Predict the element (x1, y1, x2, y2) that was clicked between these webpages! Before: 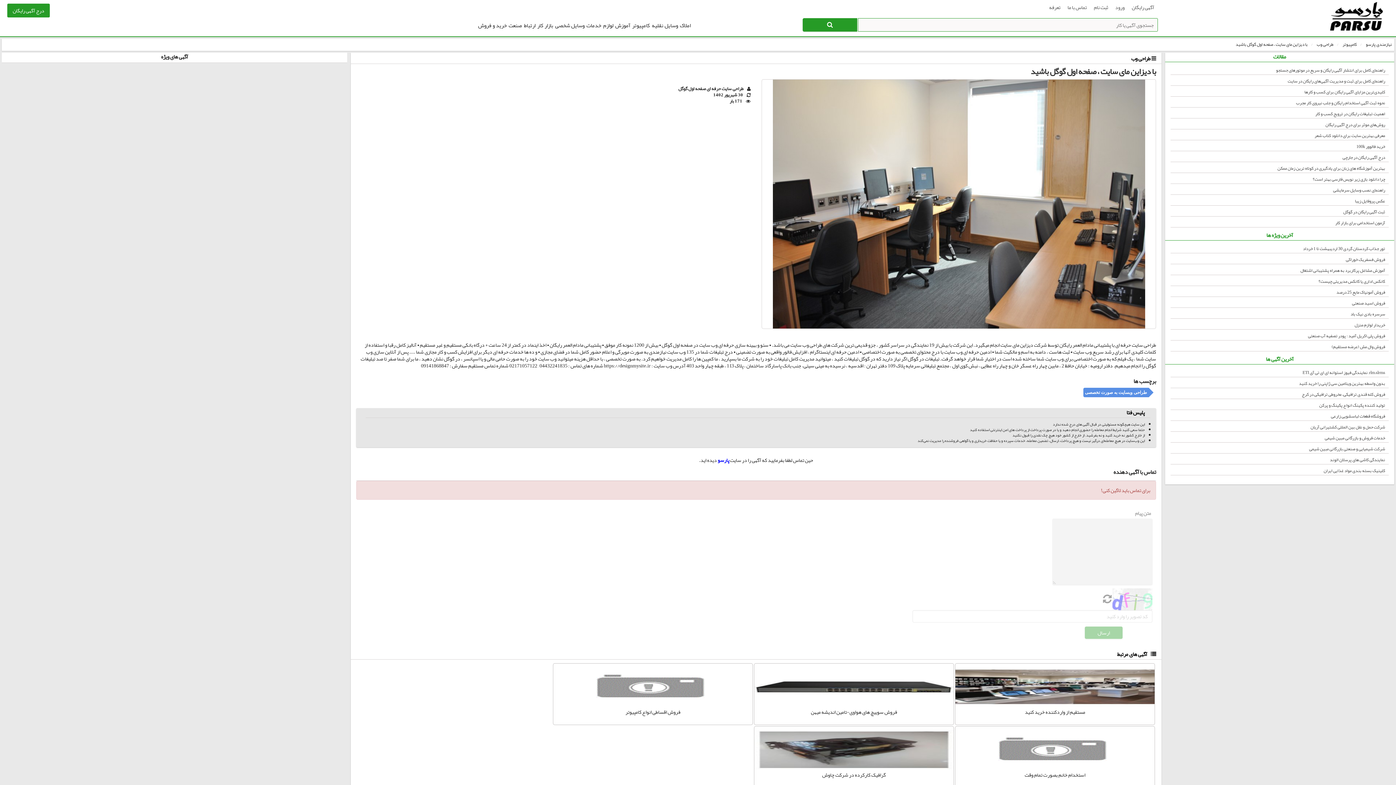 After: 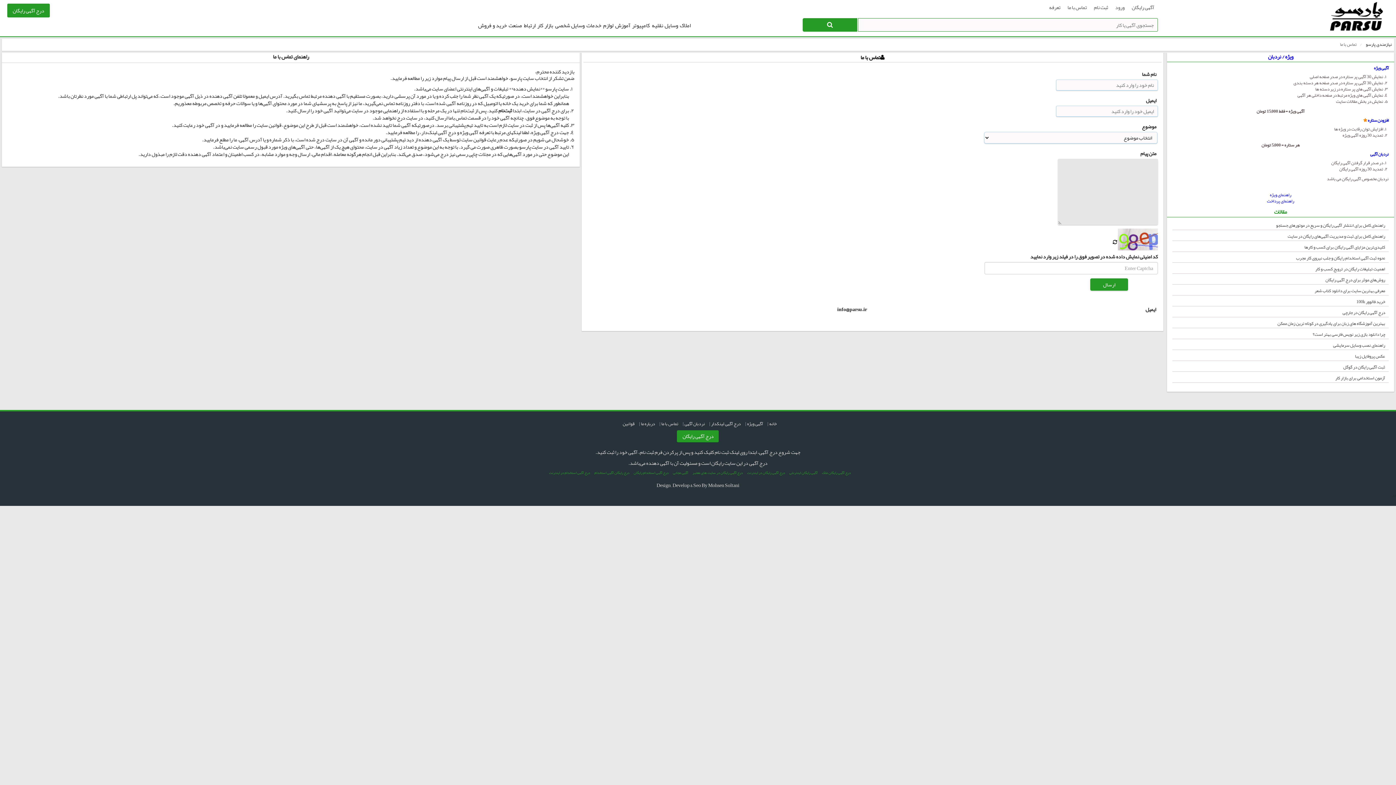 Action: bbox: (1064, 3, 1090, 12) label: تماس با ما